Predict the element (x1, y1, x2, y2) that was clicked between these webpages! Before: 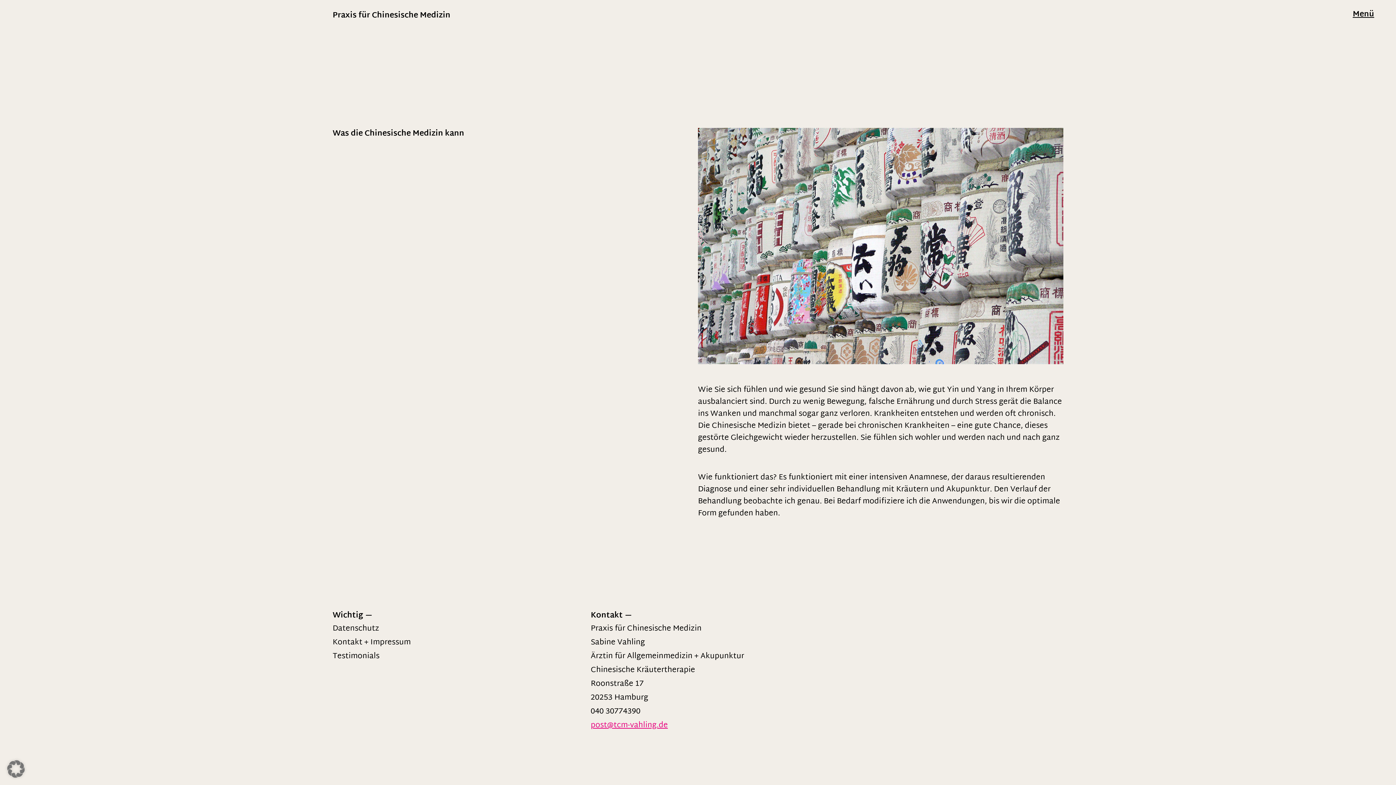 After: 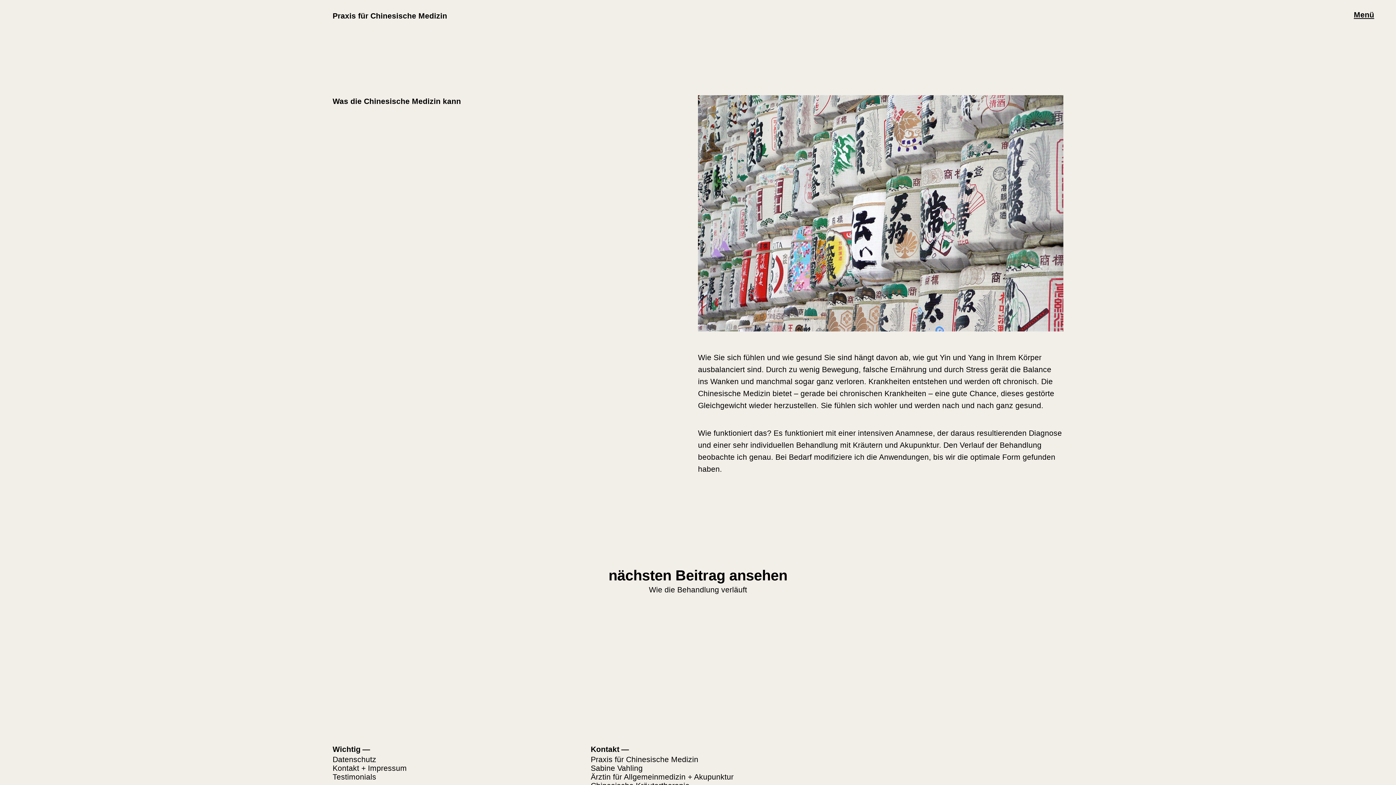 Action: label: Was die Chinesische Medizin kann bbox: (332, 126, 464, 140)